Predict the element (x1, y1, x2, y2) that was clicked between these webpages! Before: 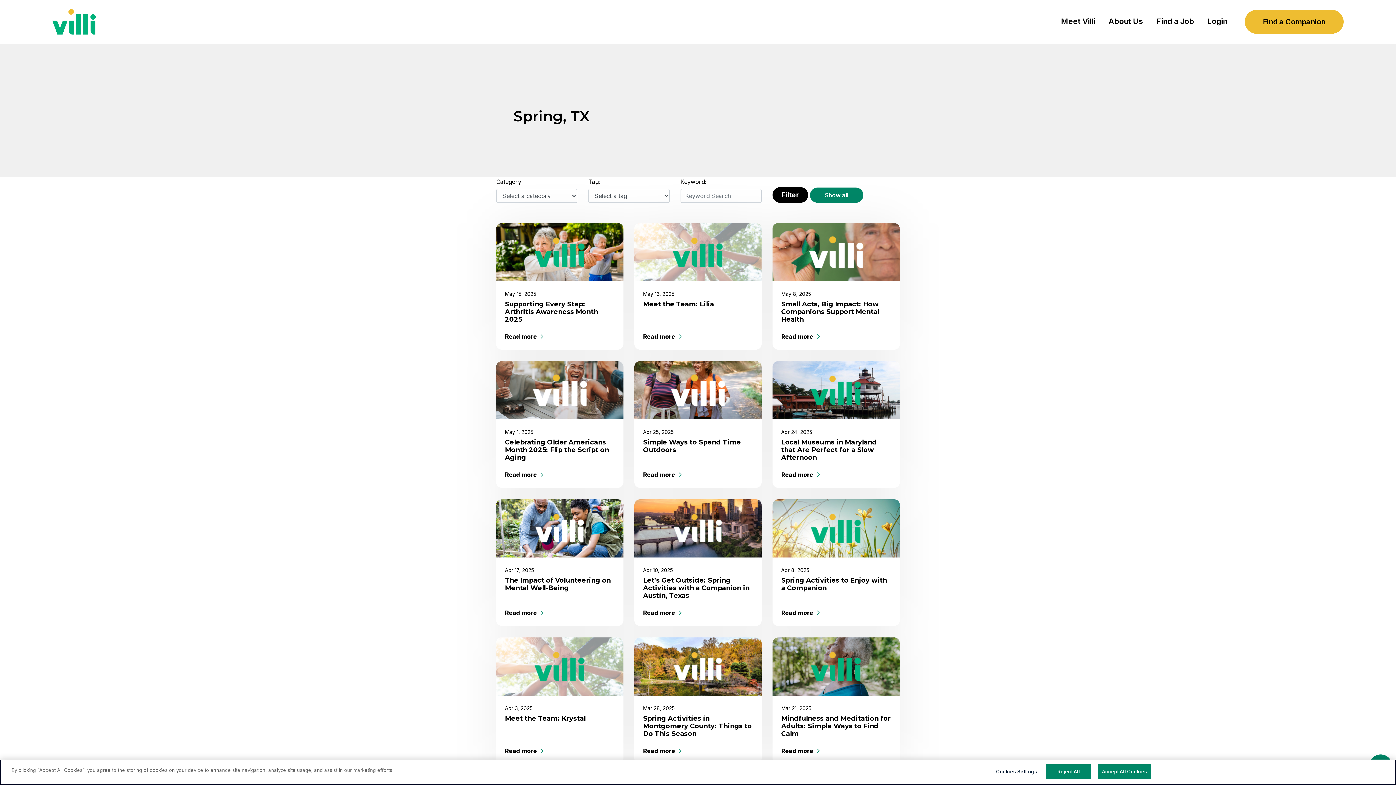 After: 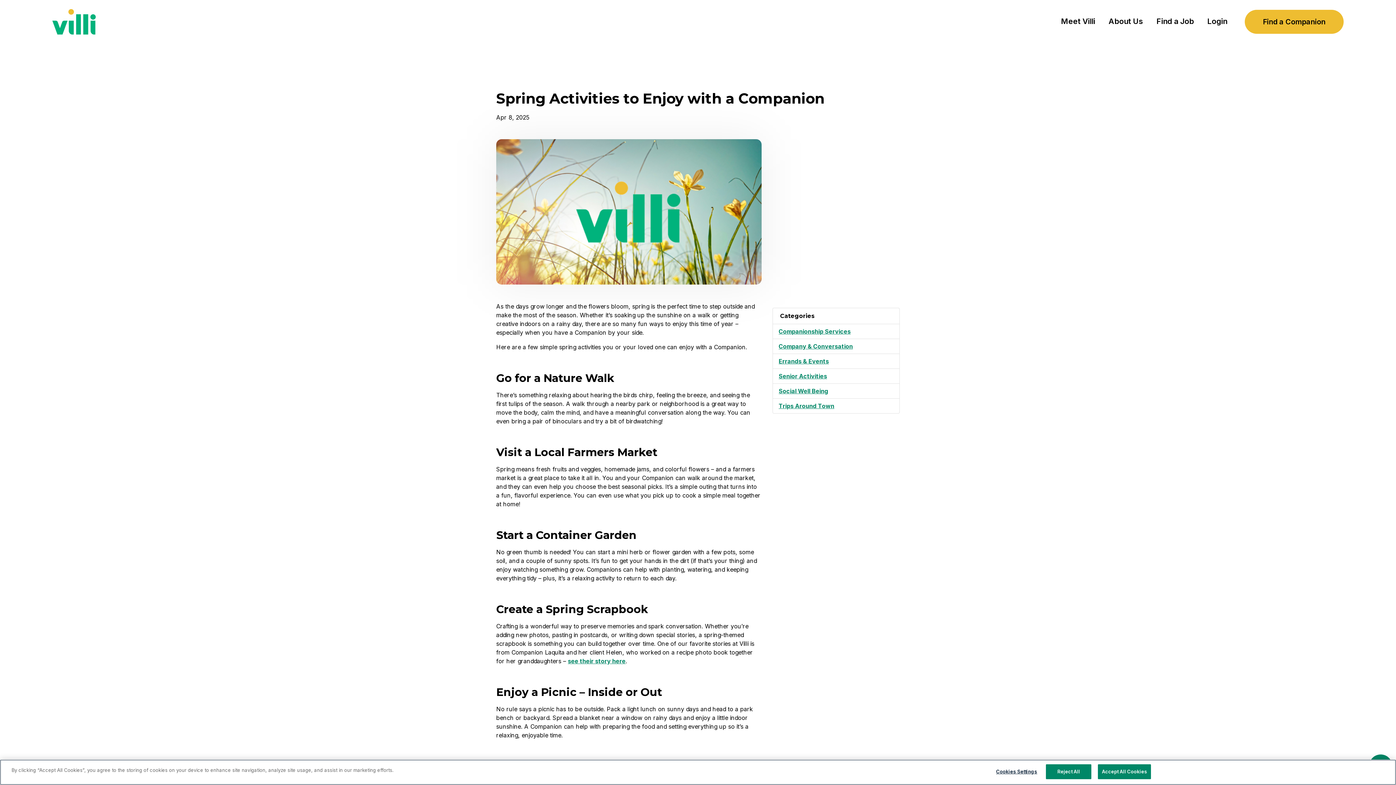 Action: bbox: (781, 608, 827, 617) label: Read more